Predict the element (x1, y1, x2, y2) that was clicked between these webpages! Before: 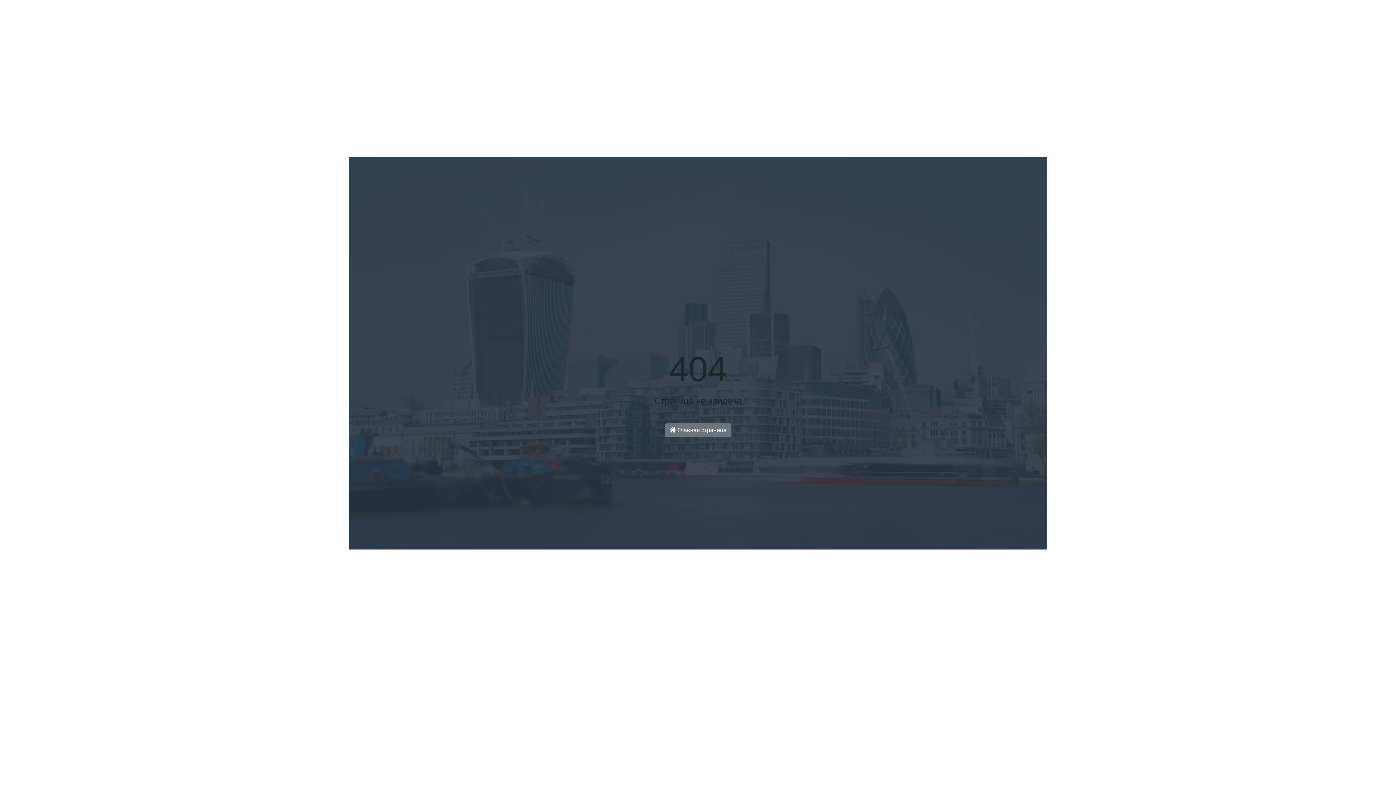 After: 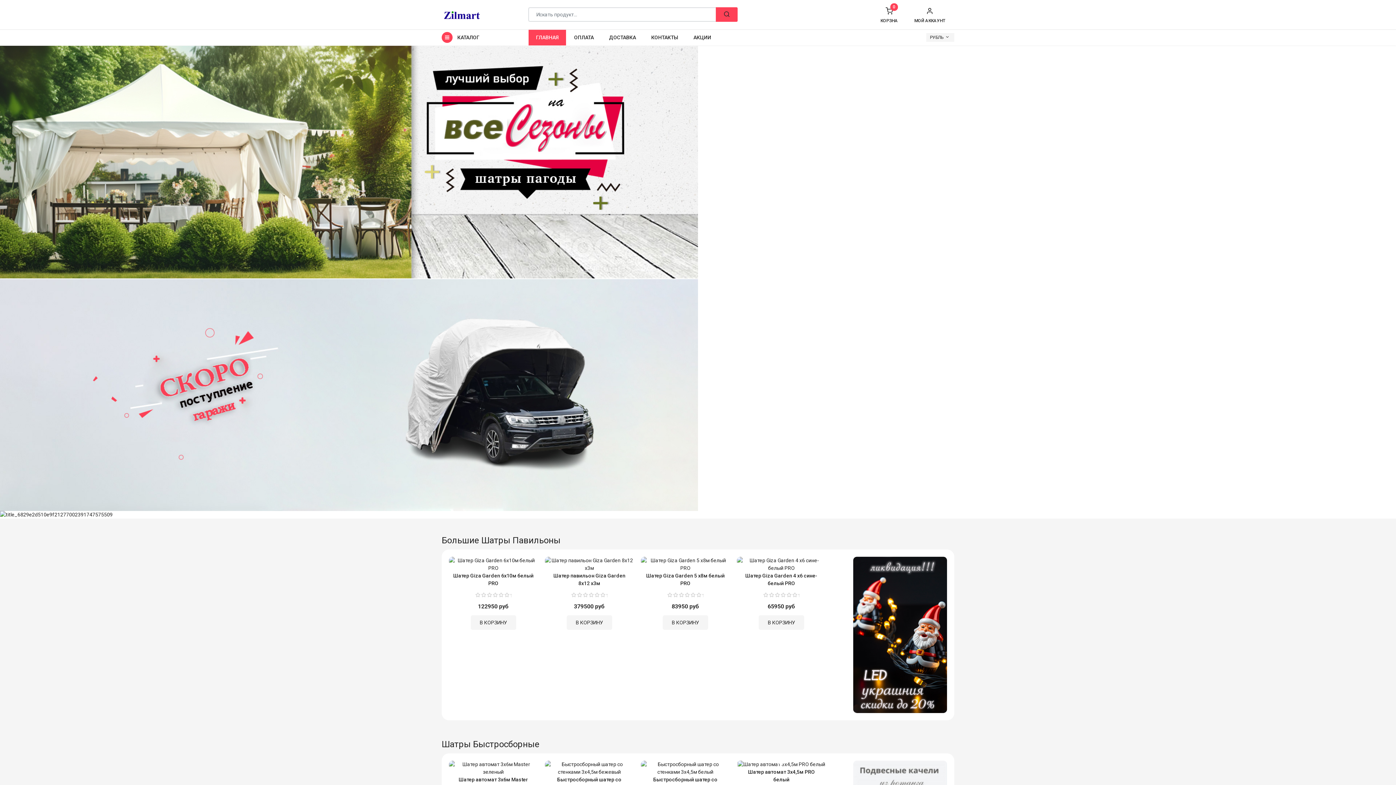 Action: label:  Главная страница bbox: (664, 423, 731, 437)